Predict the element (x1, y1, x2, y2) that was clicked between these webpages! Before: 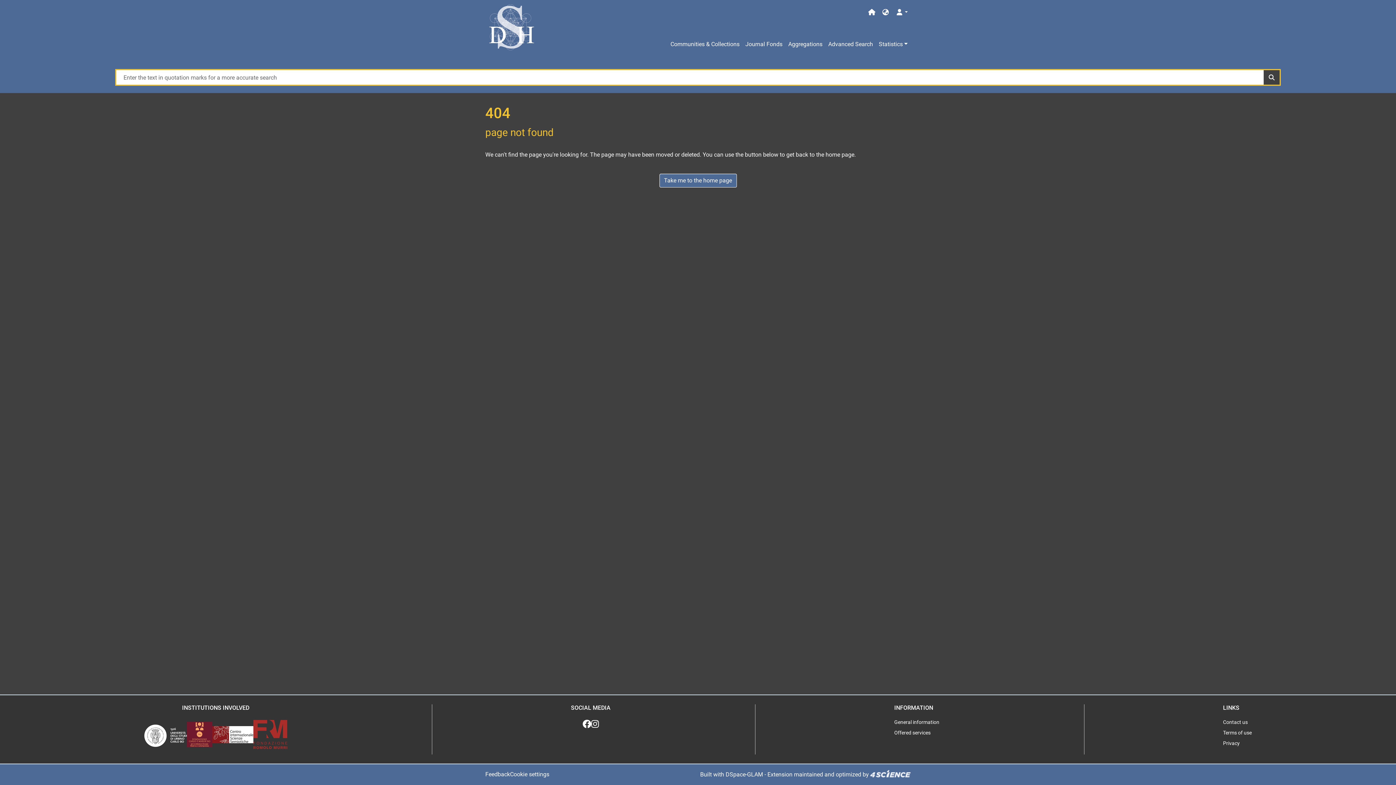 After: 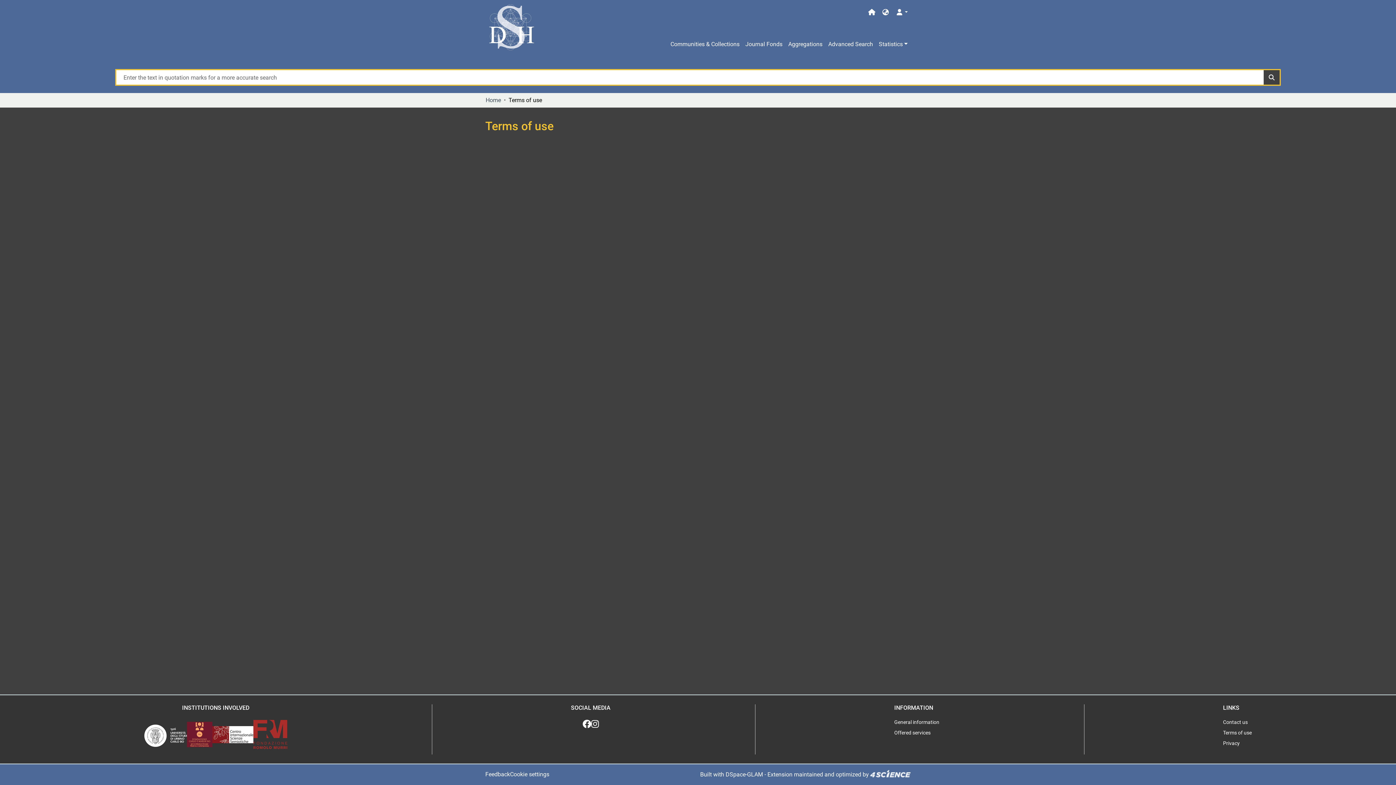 Action: bbox: (1223, 728, 1252, 738) label: Terms of use